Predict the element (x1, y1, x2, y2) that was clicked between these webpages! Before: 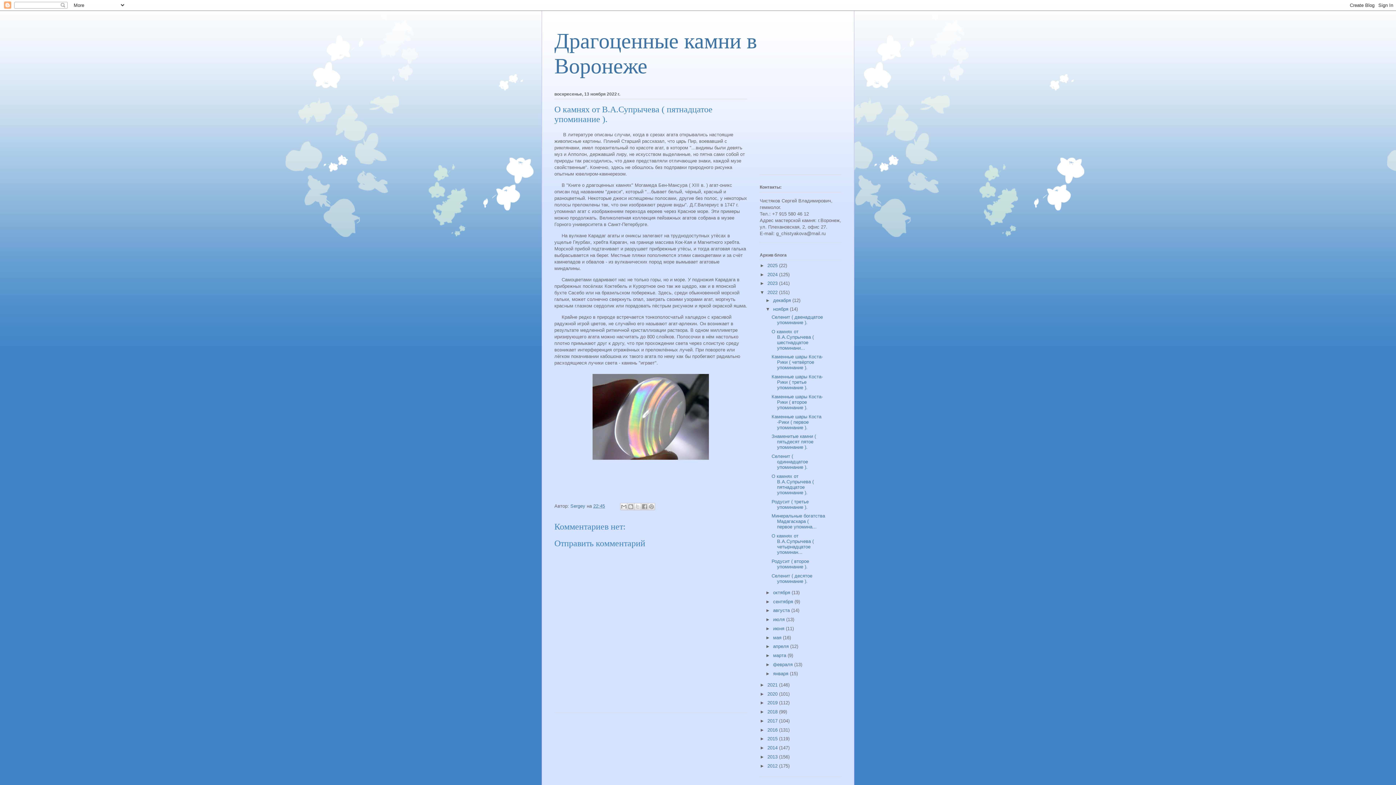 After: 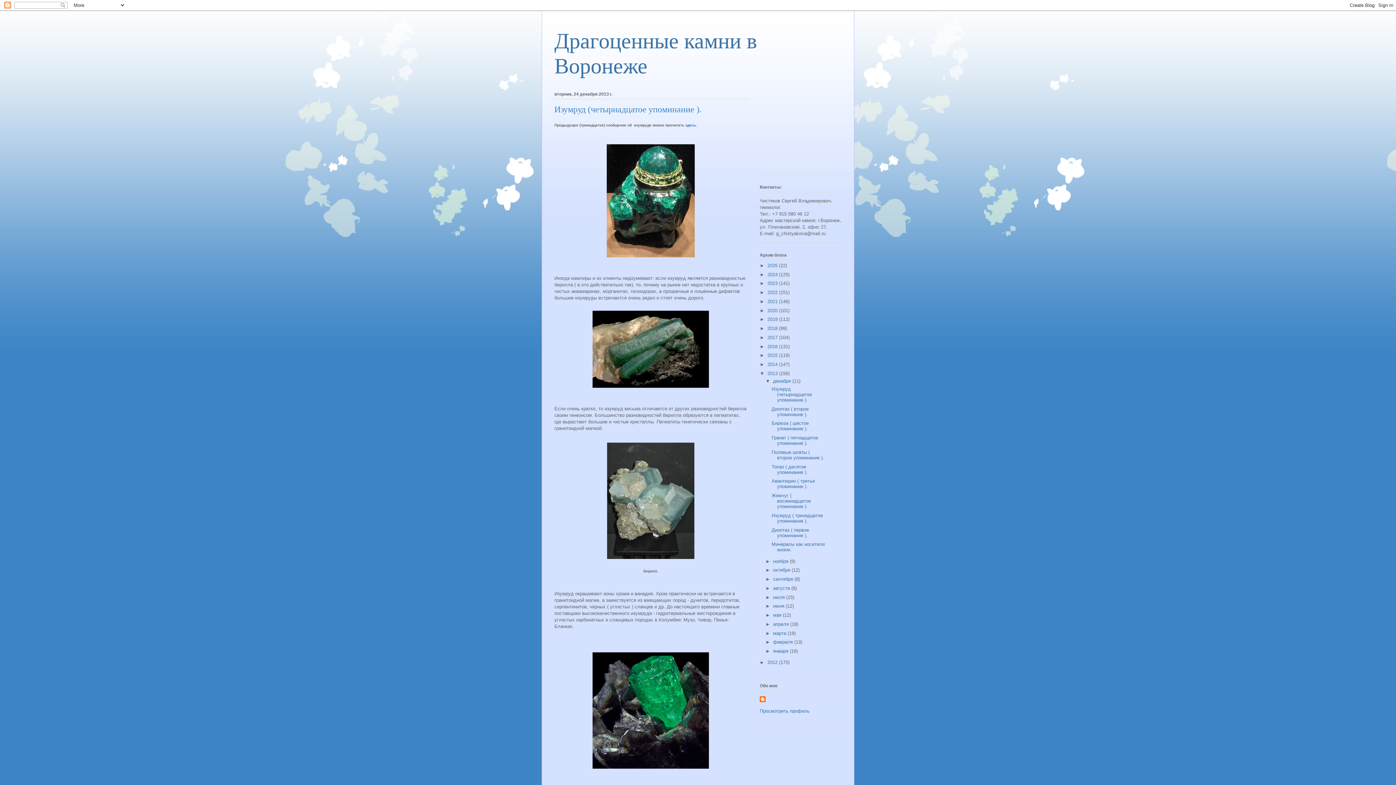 Action: bbox: (767, 754, 779, 759) label: 2013 